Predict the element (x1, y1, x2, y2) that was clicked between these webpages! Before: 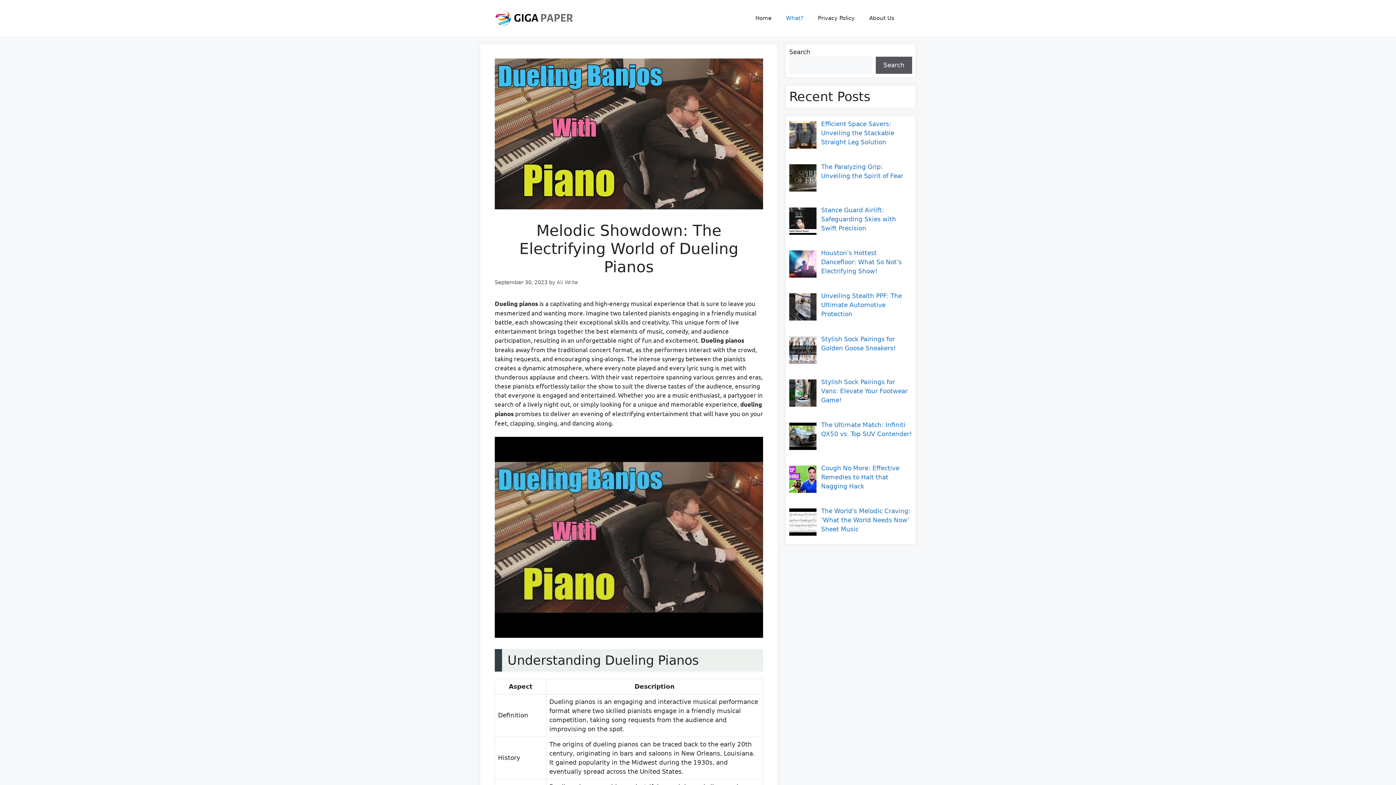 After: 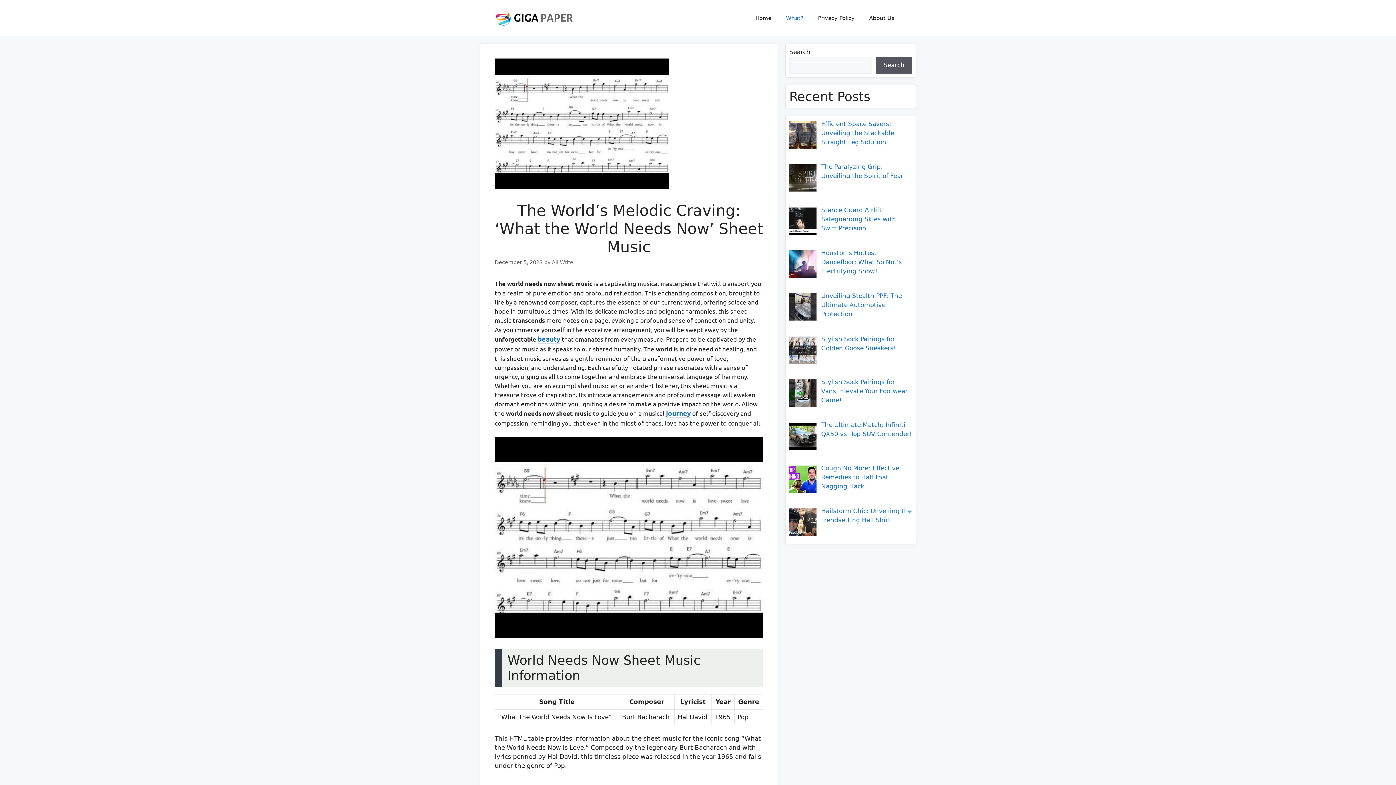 Action: bbox: (821, 507, 910, 533) label: The World’s Melodic Craving: ‘What the World Needs Now’ Sheet Music